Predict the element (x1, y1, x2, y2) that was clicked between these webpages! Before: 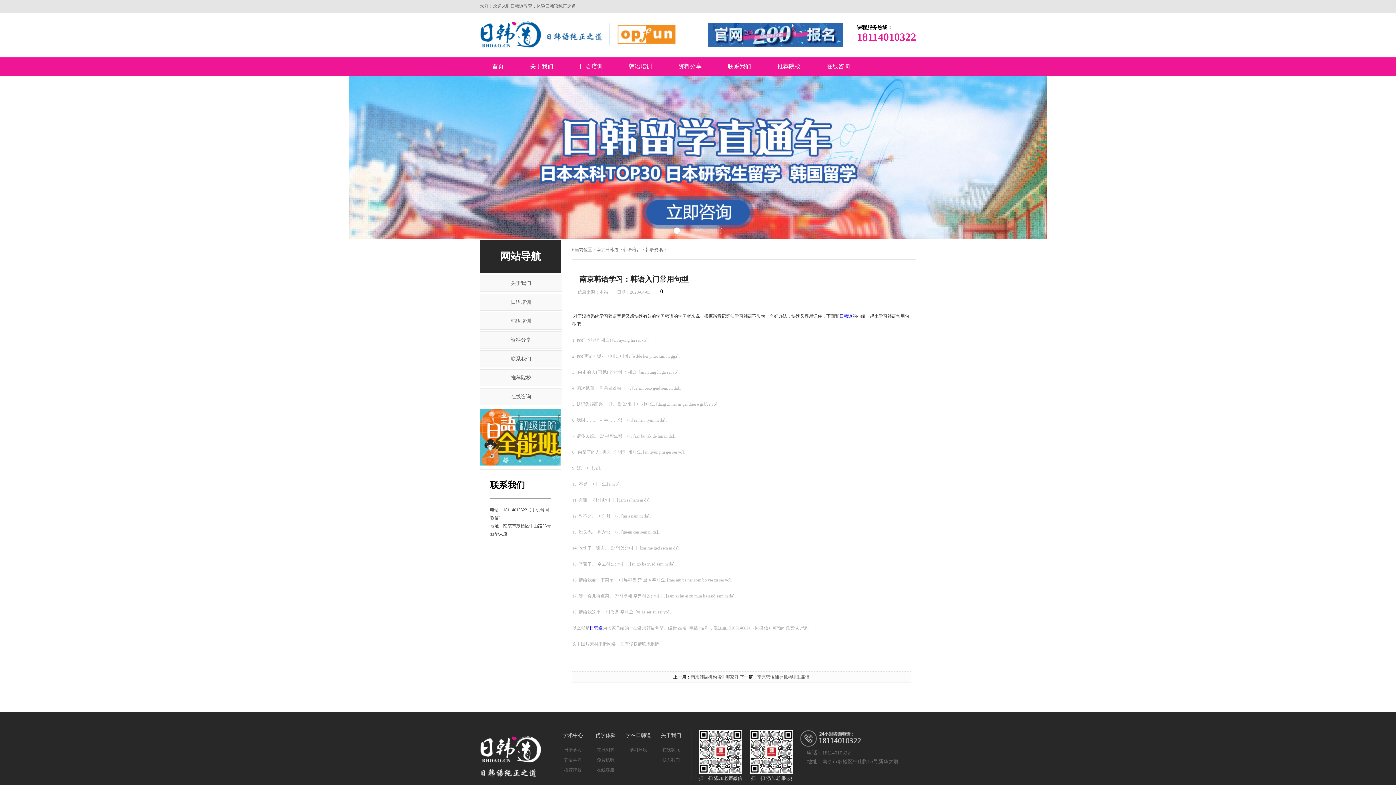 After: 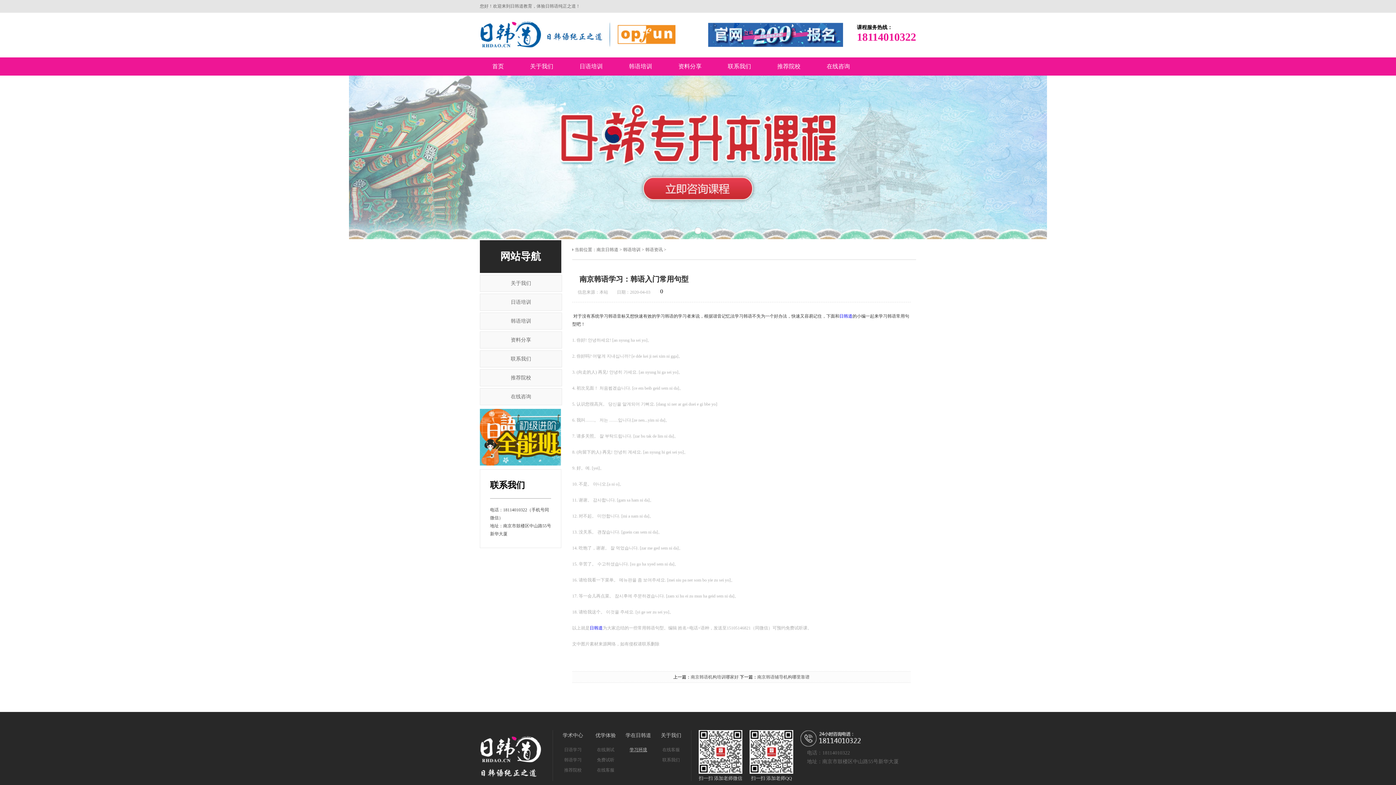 Action: bbox: (622, 745, 654, 755) label: 学习环境